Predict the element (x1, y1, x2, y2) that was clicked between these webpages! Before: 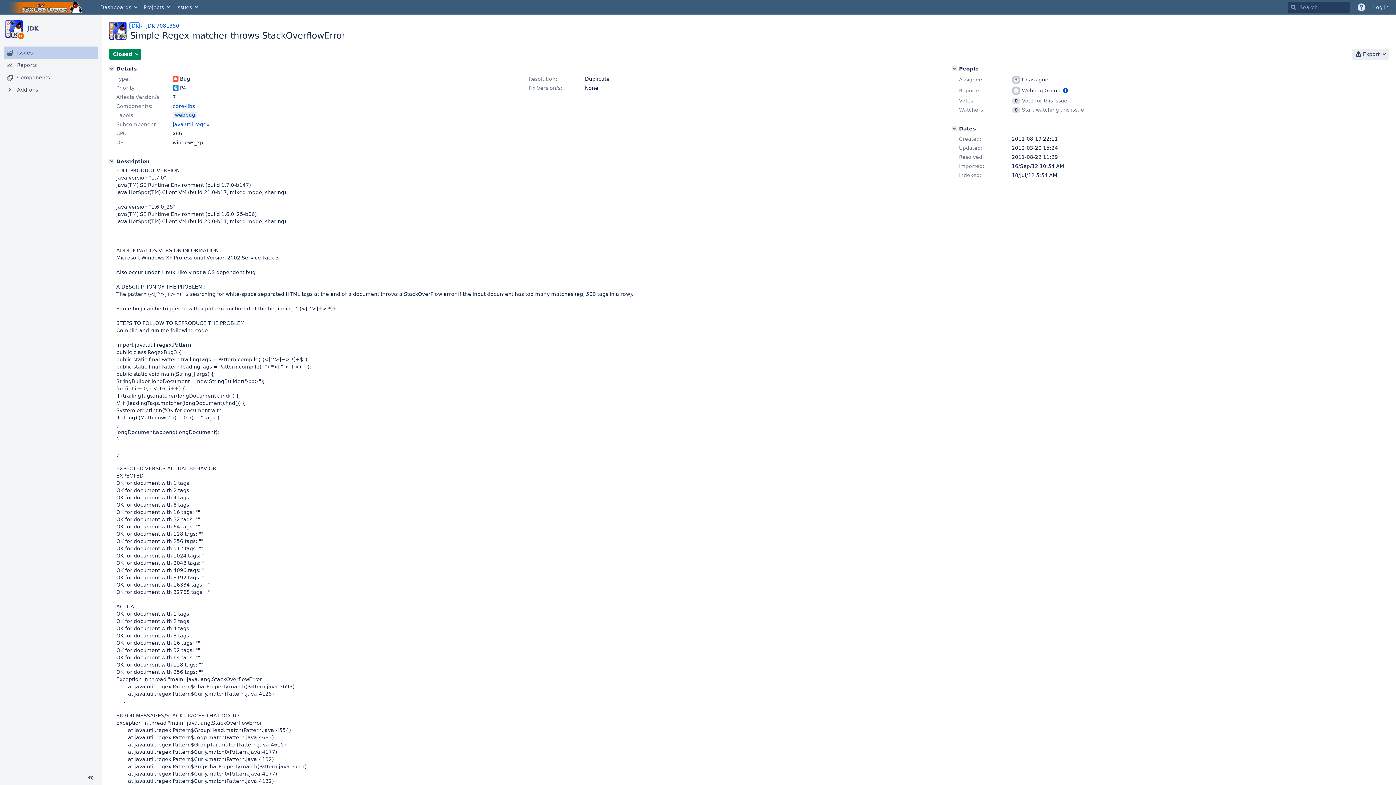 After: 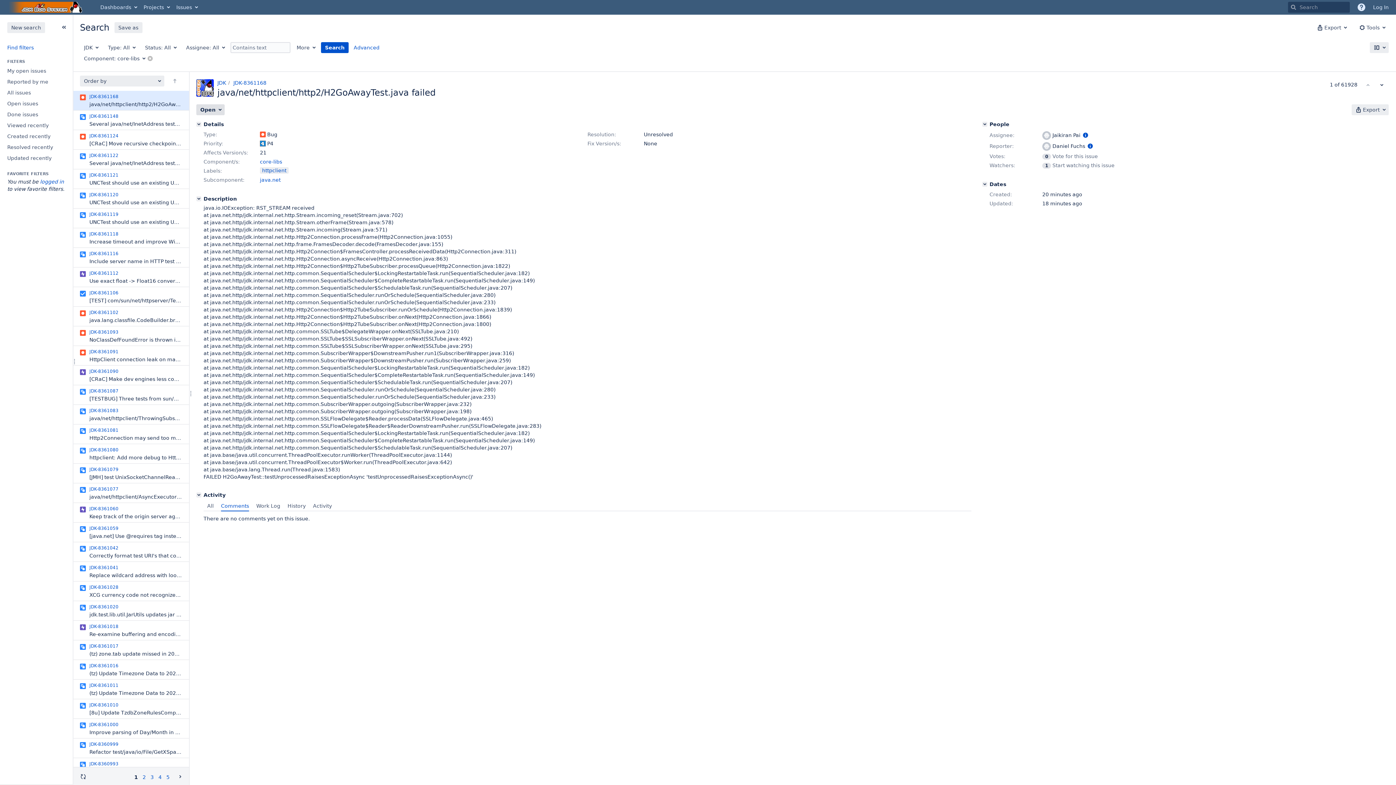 Action: bbox: (172, 103, 194, 109) label: core-libs